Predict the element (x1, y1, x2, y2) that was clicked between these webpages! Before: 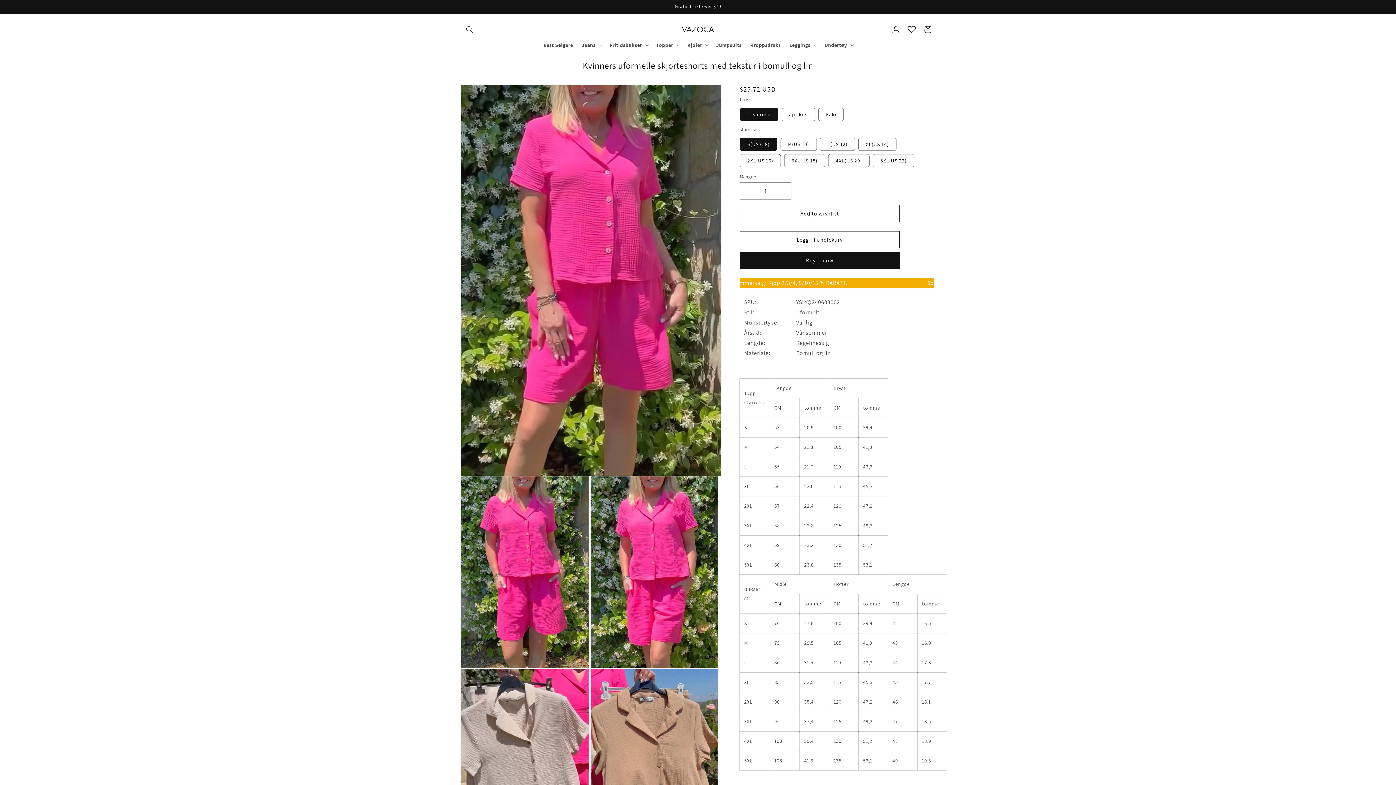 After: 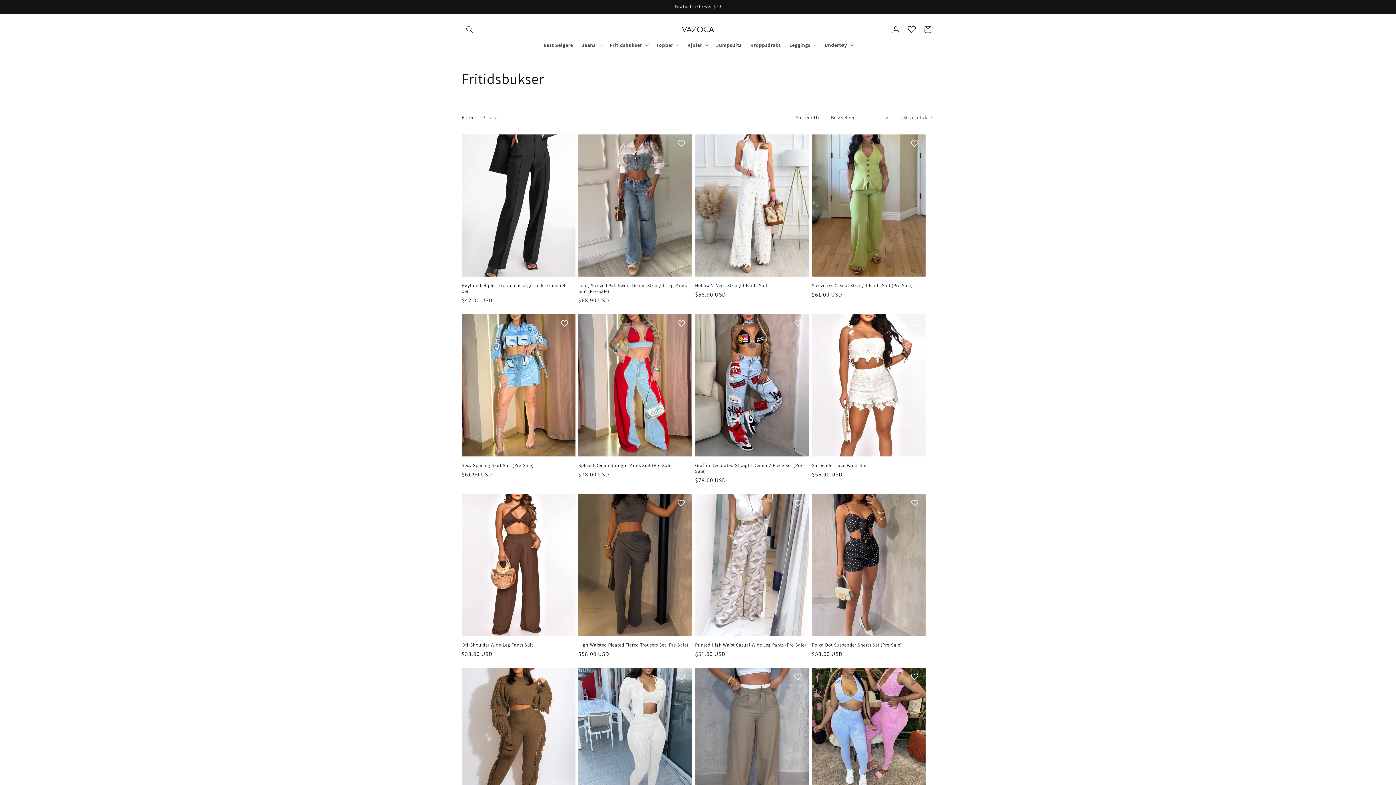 Action: bbox: (609, 41, 642, 48) label: Fritidsbukser